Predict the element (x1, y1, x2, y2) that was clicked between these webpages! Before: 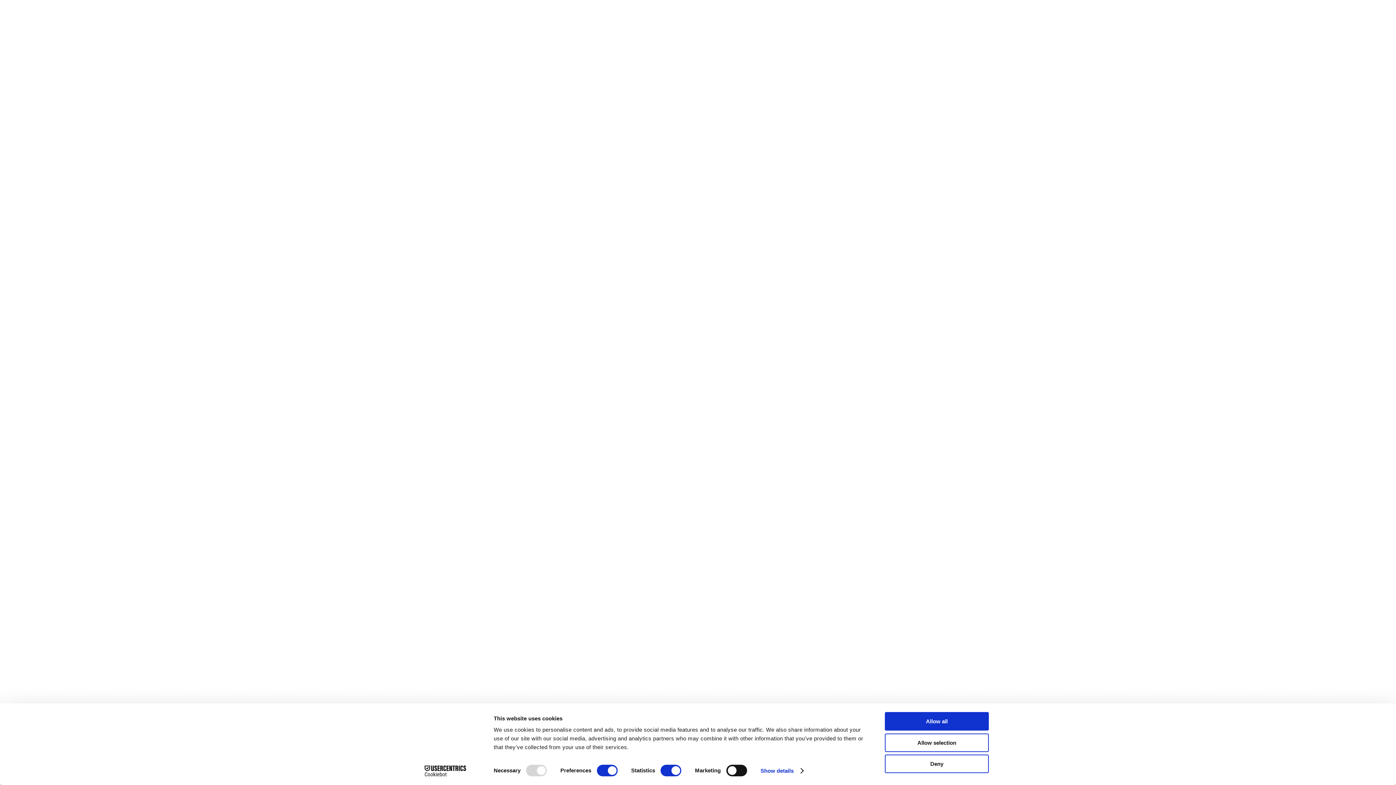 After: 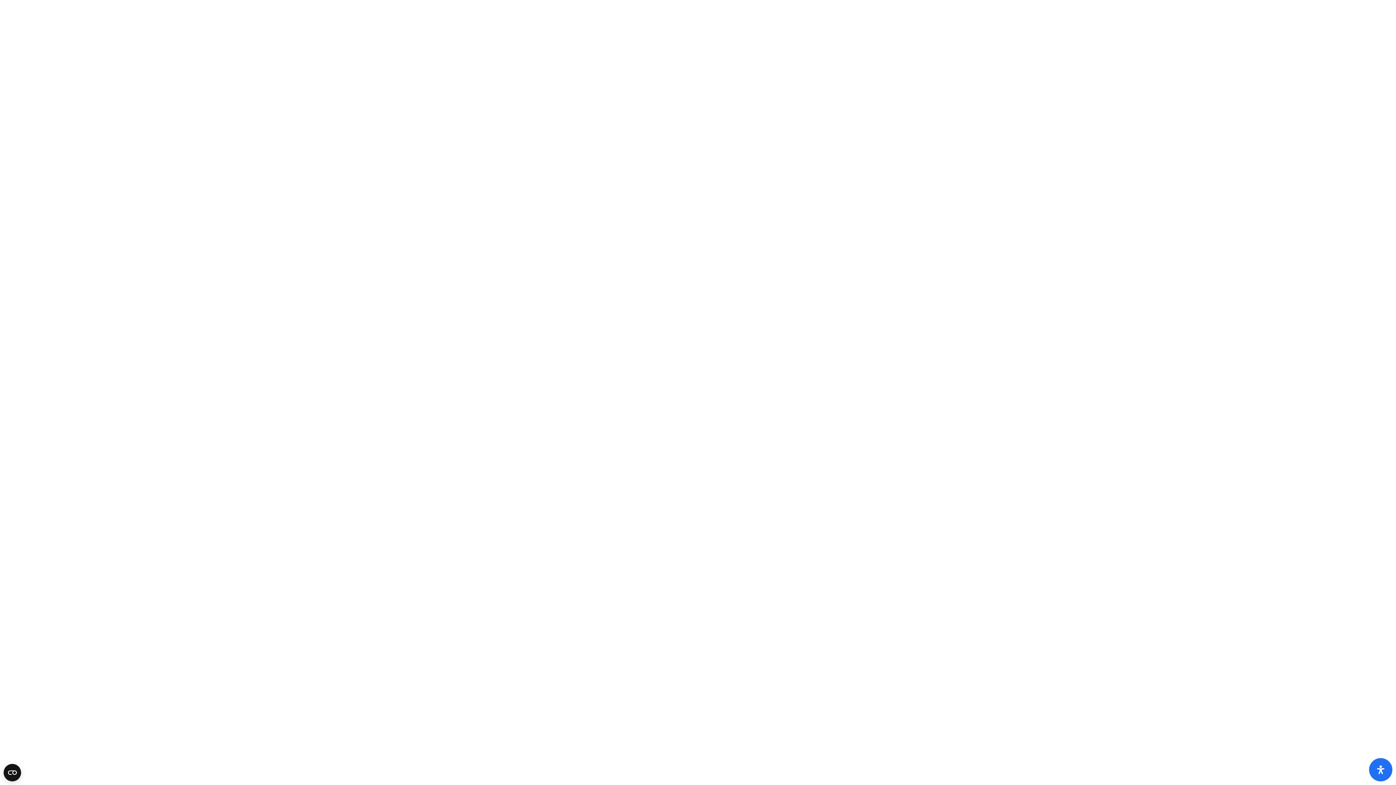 Action: label: Deny bbox: (885, 755, 989, 773)